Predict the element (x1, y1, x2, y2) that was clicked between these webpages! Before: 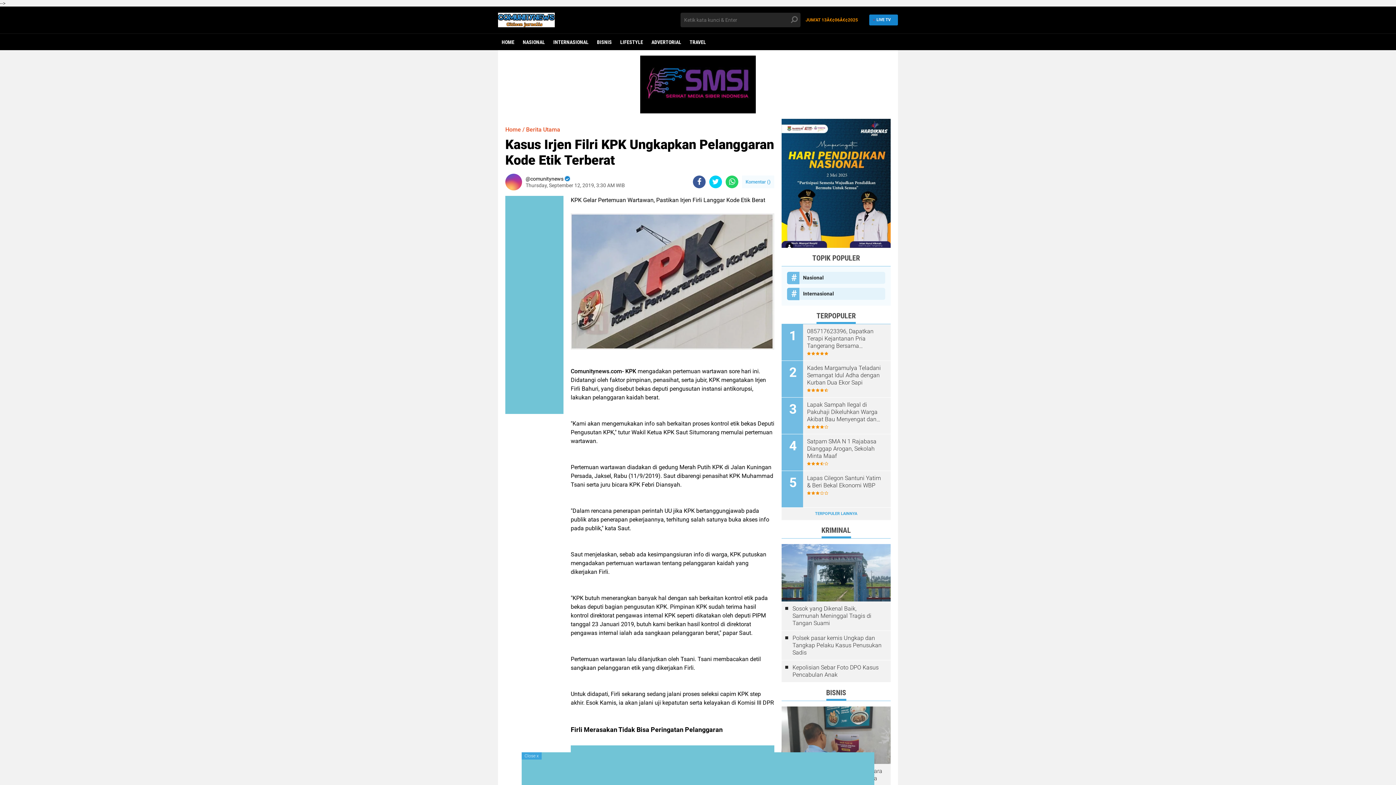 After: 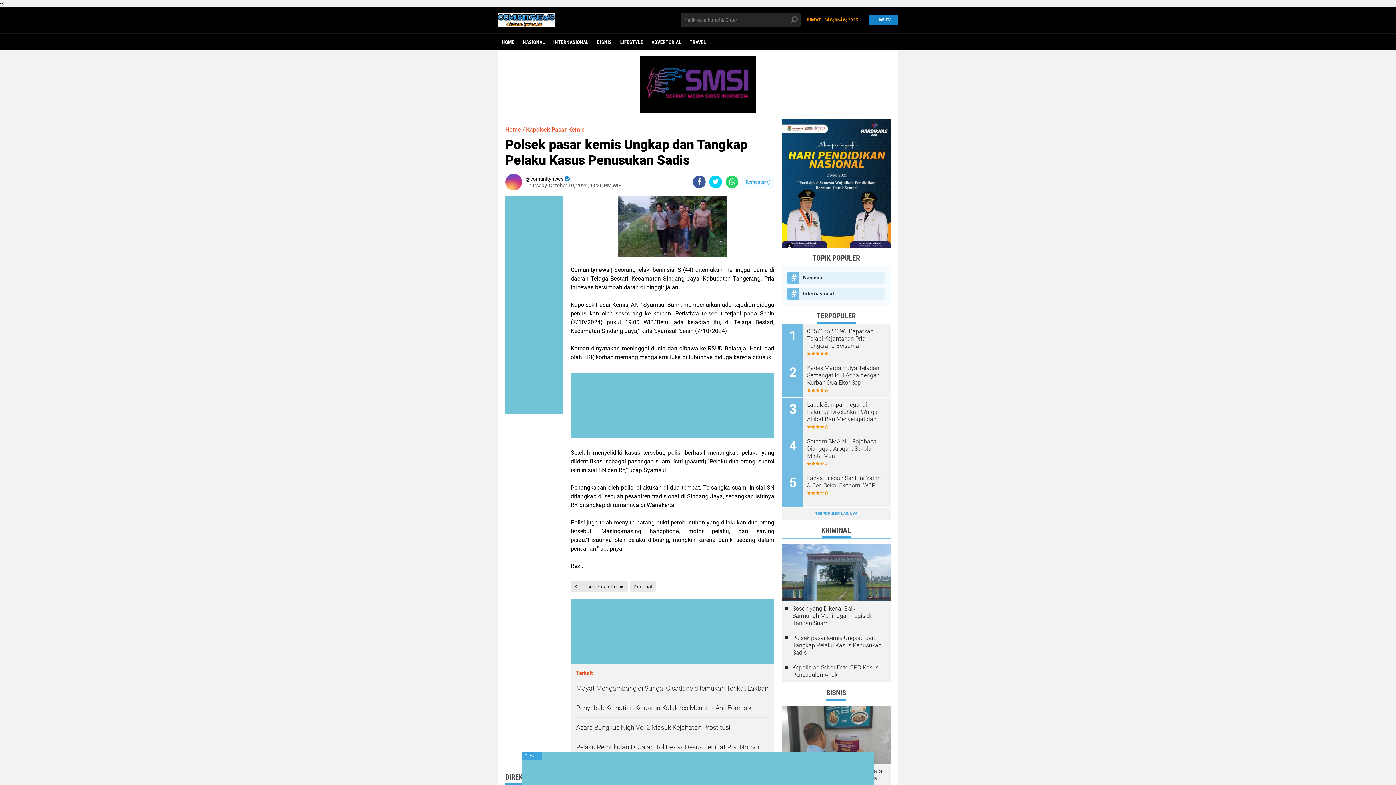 Action: bbox: (792, 635, 883, 656) label: Polsek pasar kemis Ungkap dan Tangkap Pelaku Kasus Penusukan Sadis